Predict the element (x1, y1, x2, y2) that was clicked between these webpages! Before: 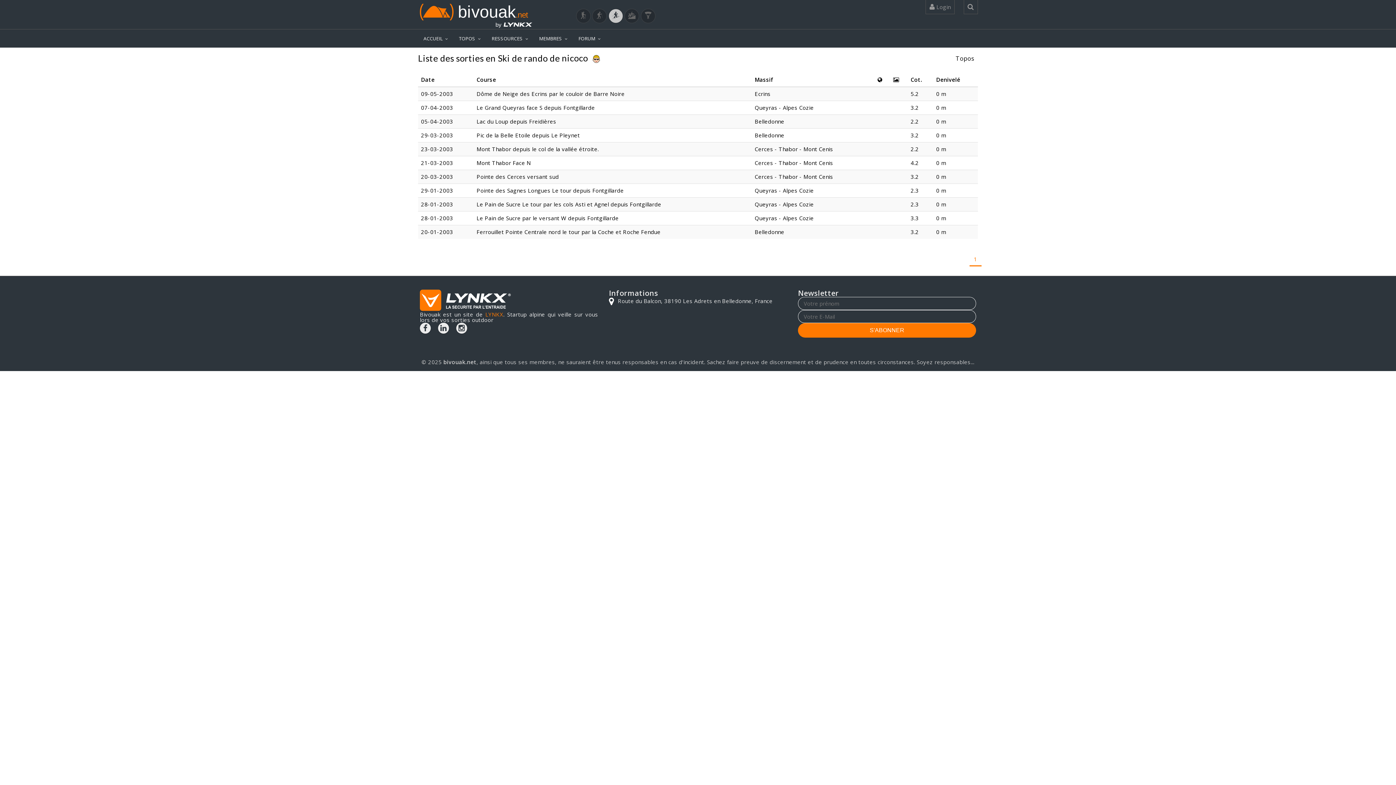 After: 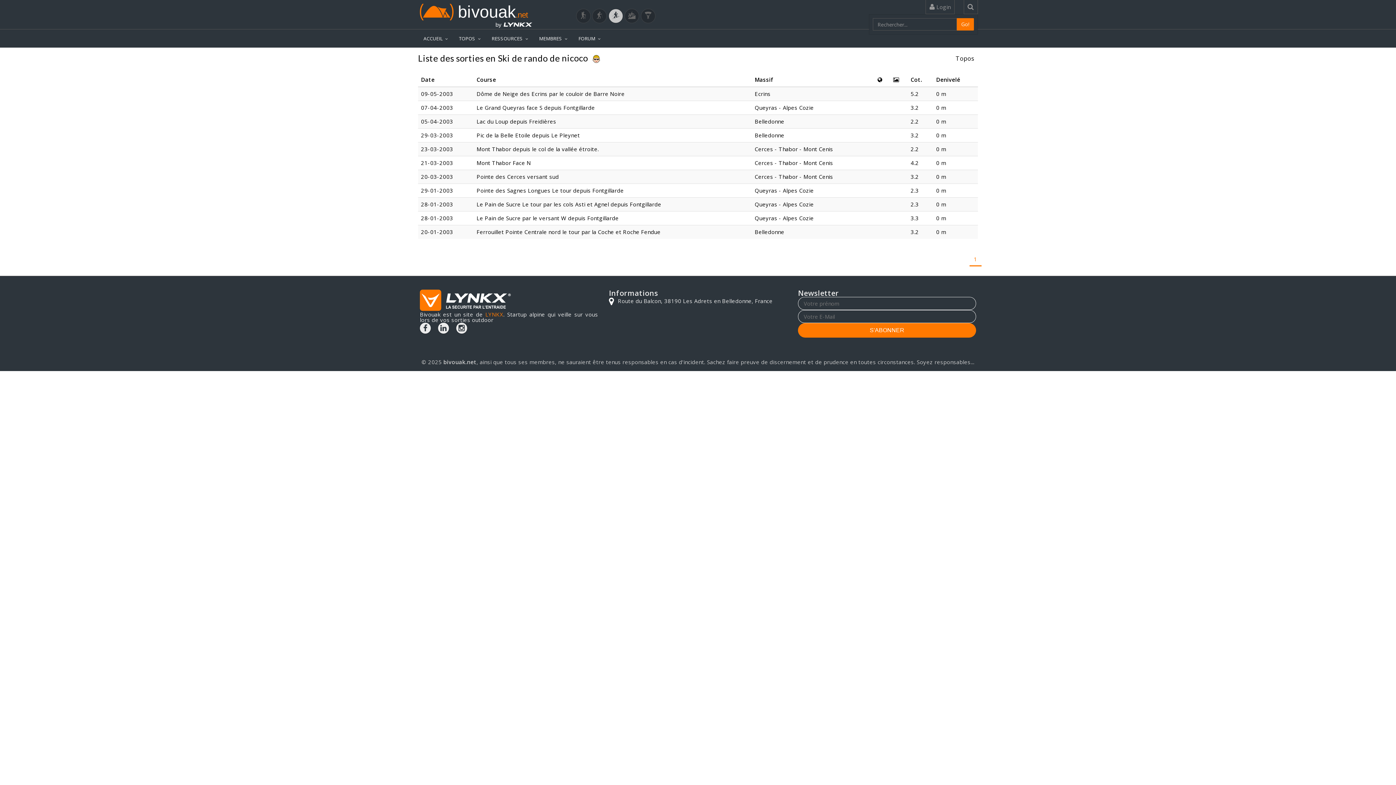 Action: bbox: (963, 0, 978, 14)